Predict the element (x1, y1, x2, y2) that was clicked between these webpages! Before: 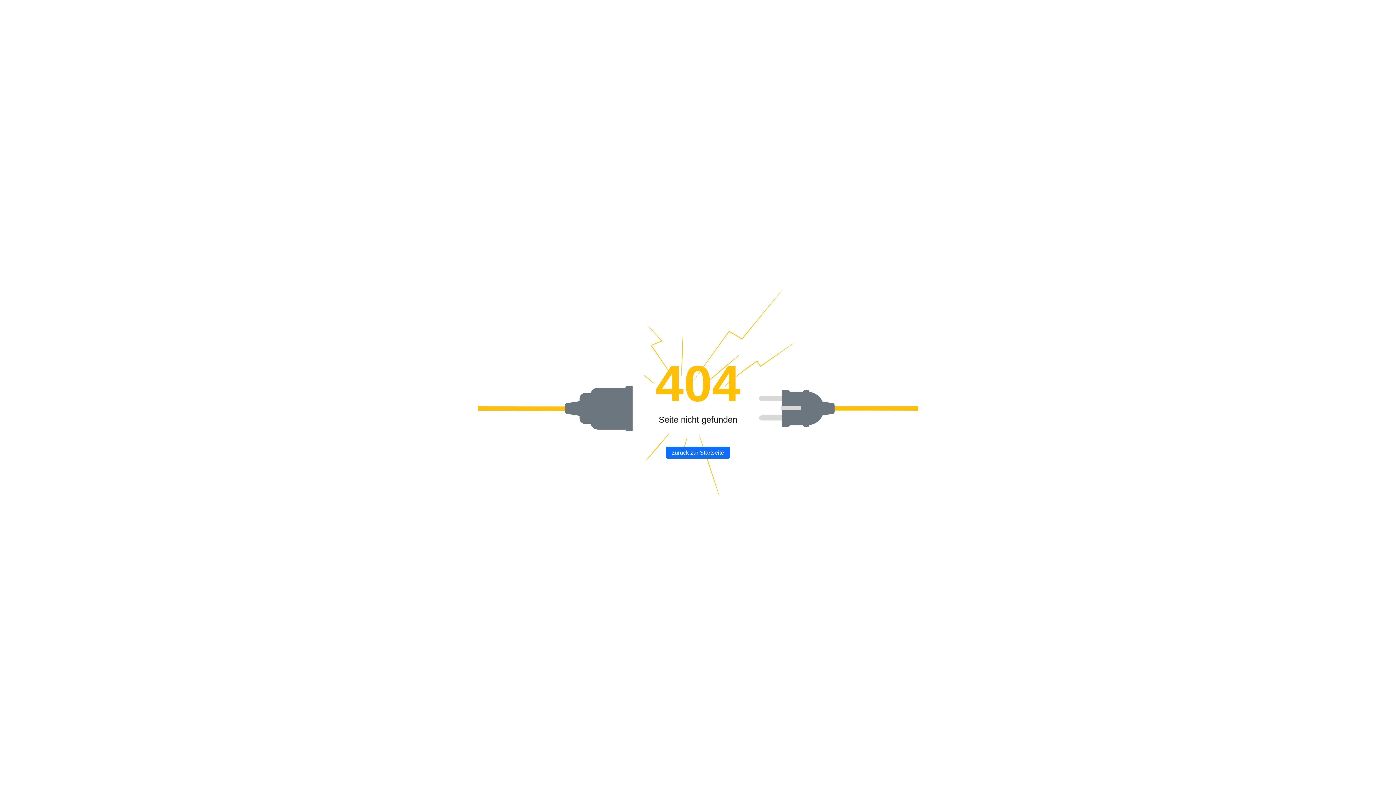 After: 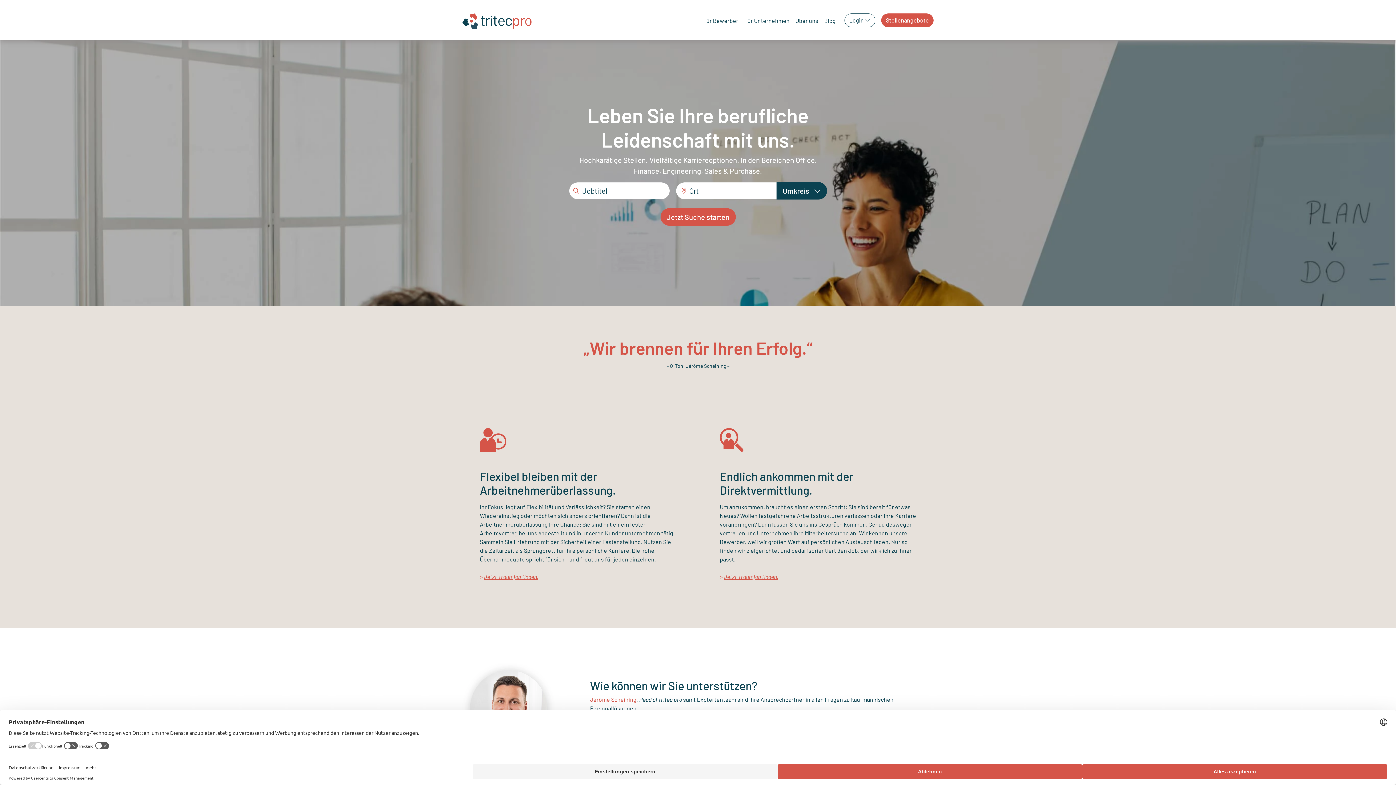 Action: label: zurück zur Startseite bbox: (666, 446, 730, 458)